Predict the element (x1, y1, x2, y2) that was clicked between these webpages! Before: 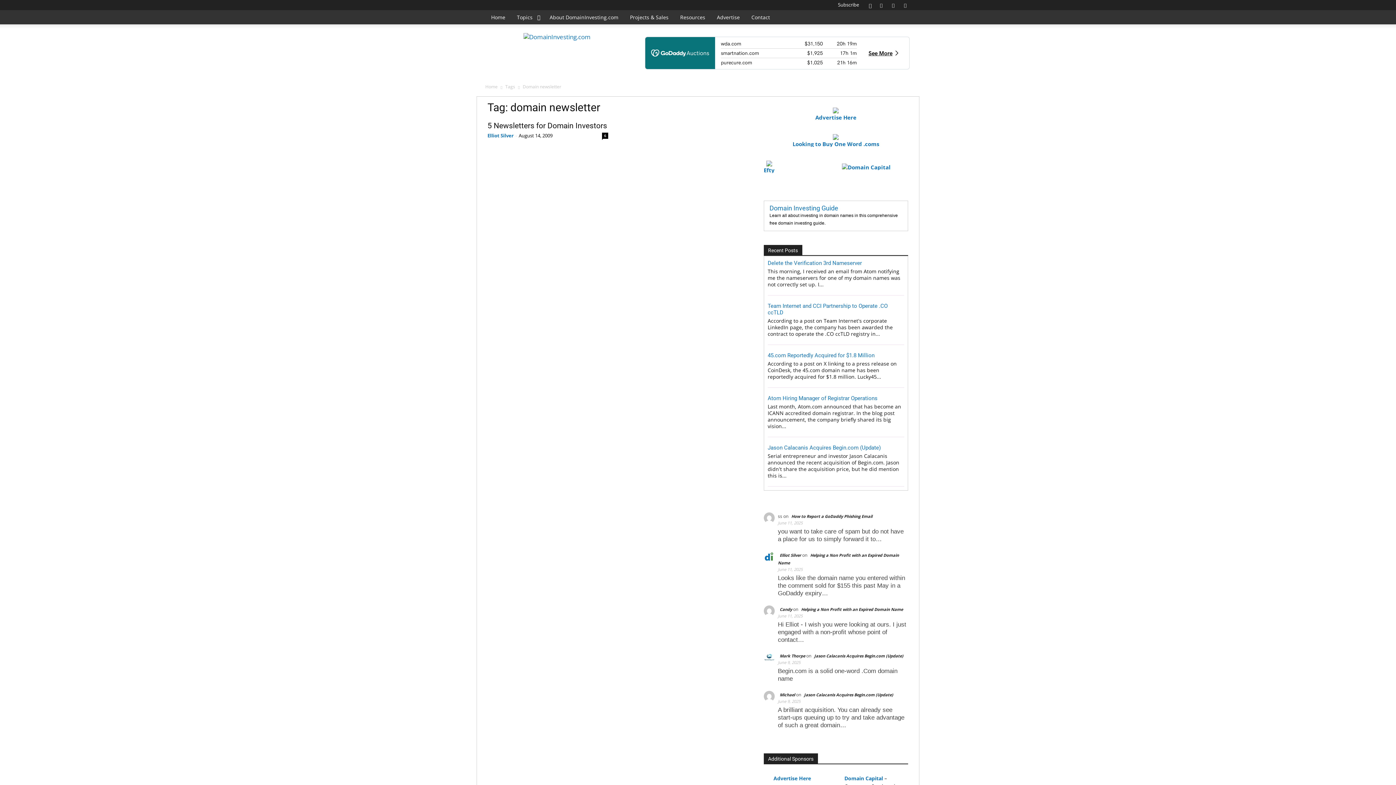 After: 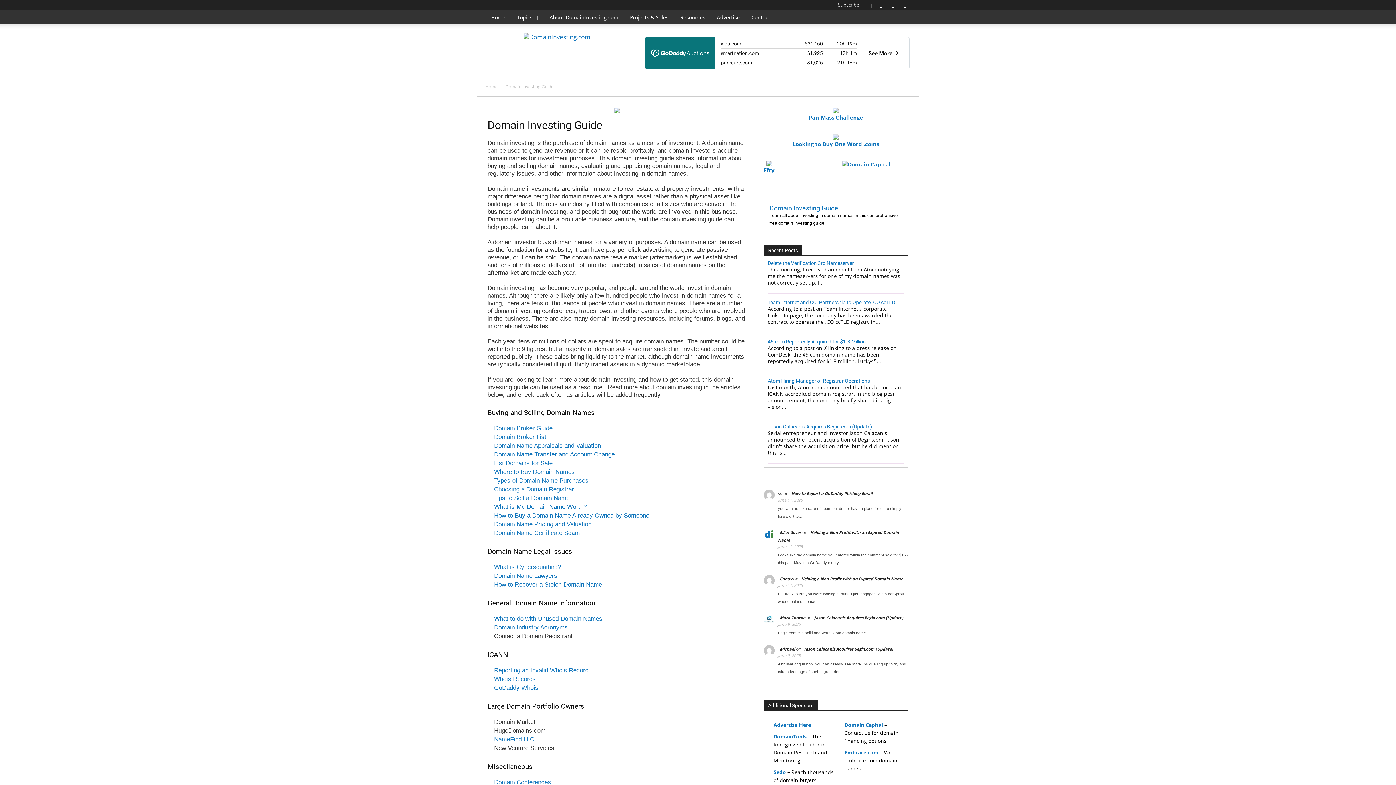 Action: bbox: (769, 204, 838, 212) label: Domain Investing Guide